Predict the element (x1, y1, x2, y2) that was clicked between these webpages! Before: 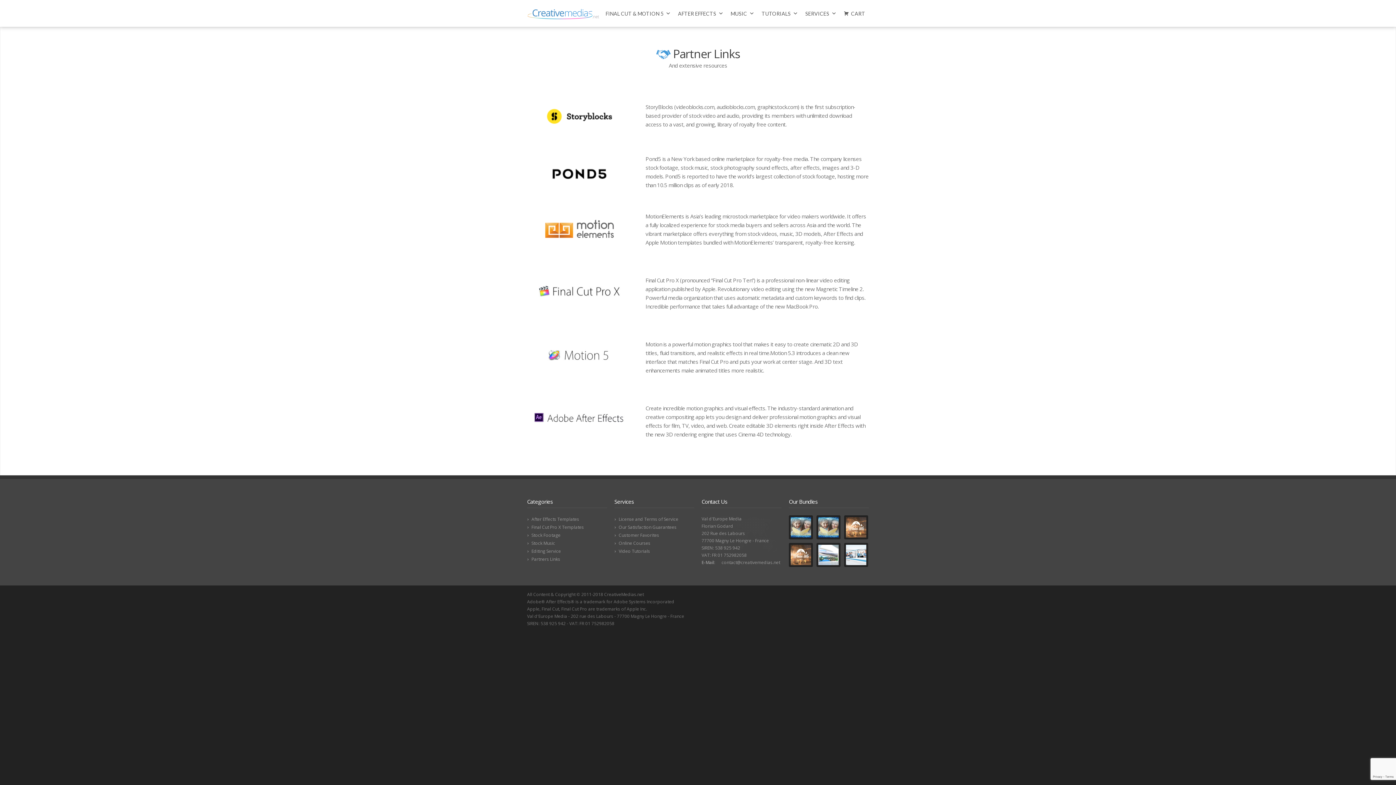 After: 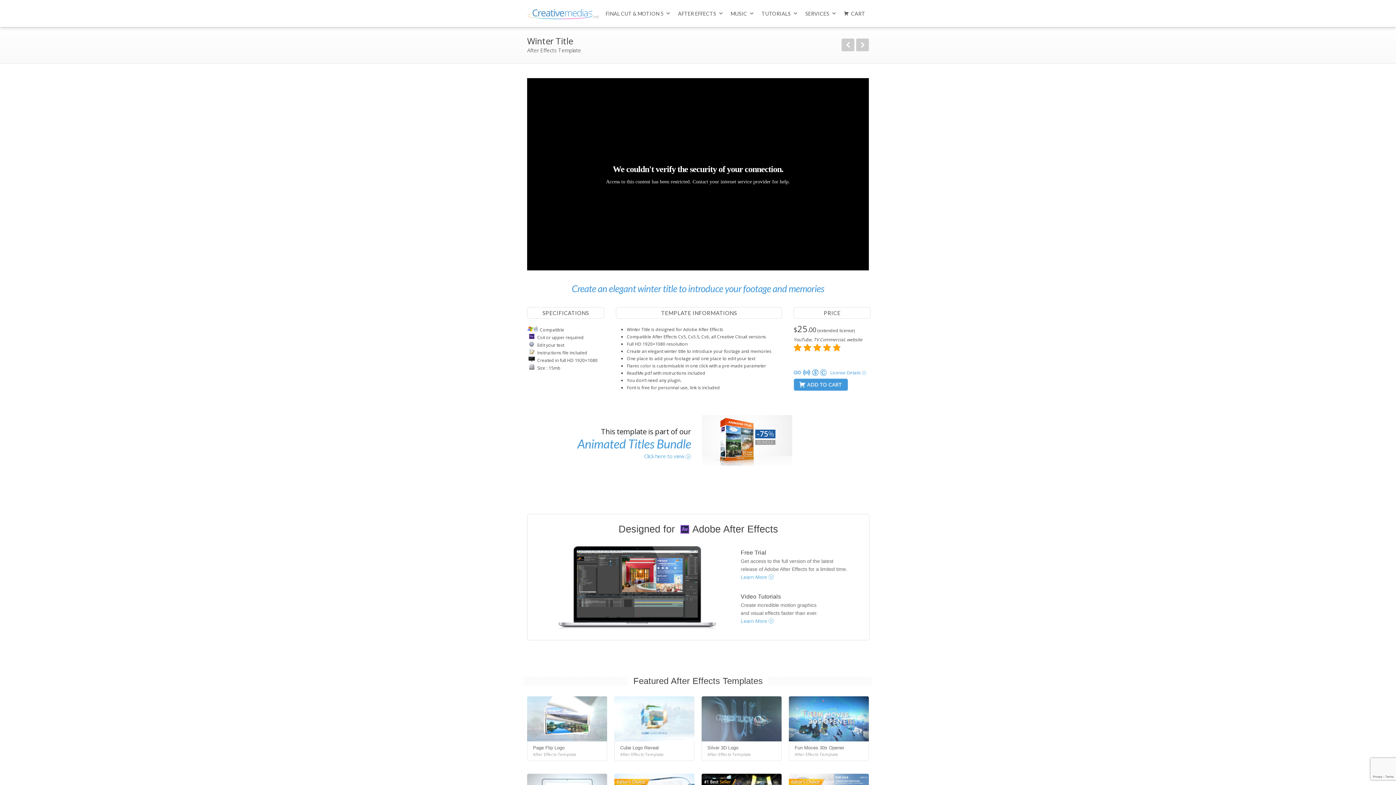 Action: bbox: (789, 543, 813, 567)